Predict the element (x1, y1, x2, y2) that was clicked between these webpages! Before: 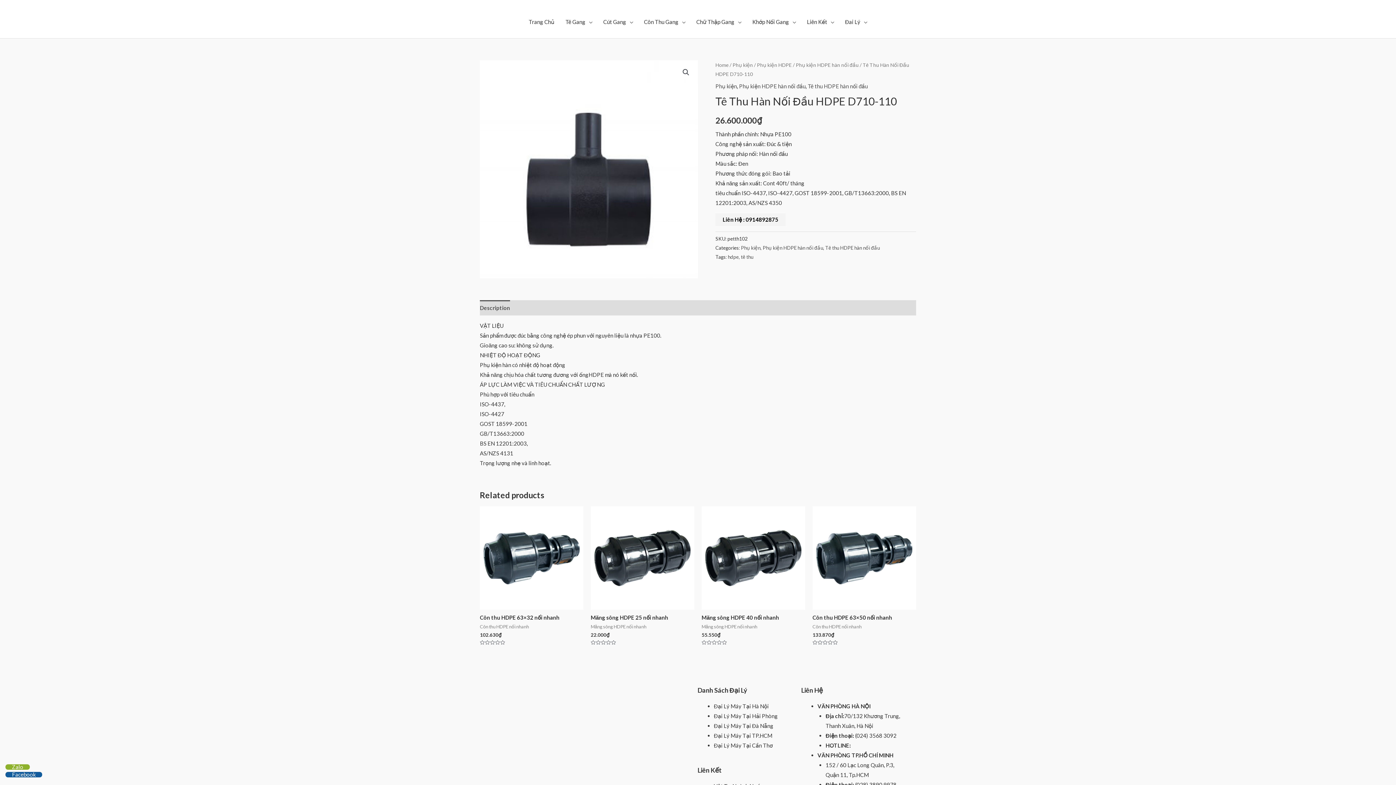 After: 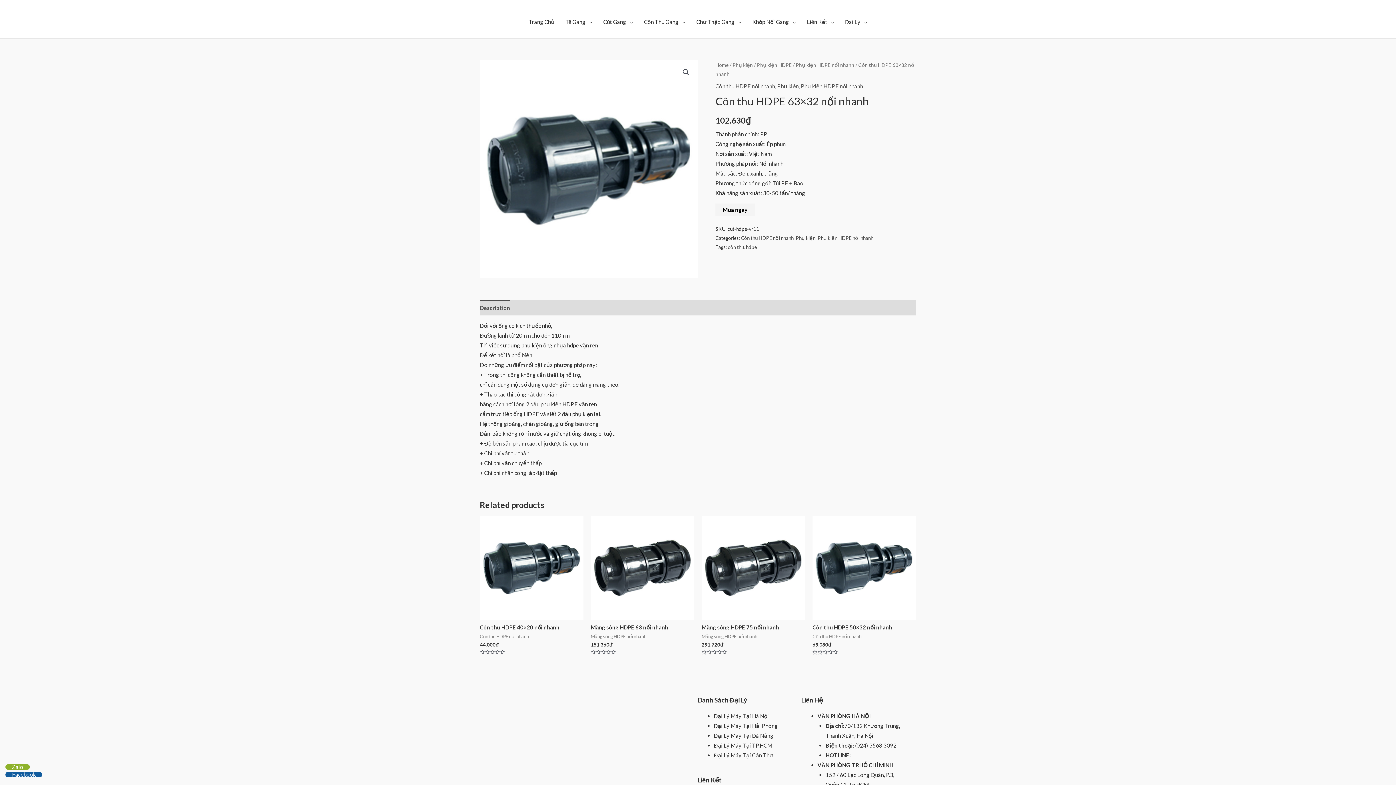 Action: bbox: (480, 614, 583, 621) label: Côn thu HDPE 63×32 nối nhanh